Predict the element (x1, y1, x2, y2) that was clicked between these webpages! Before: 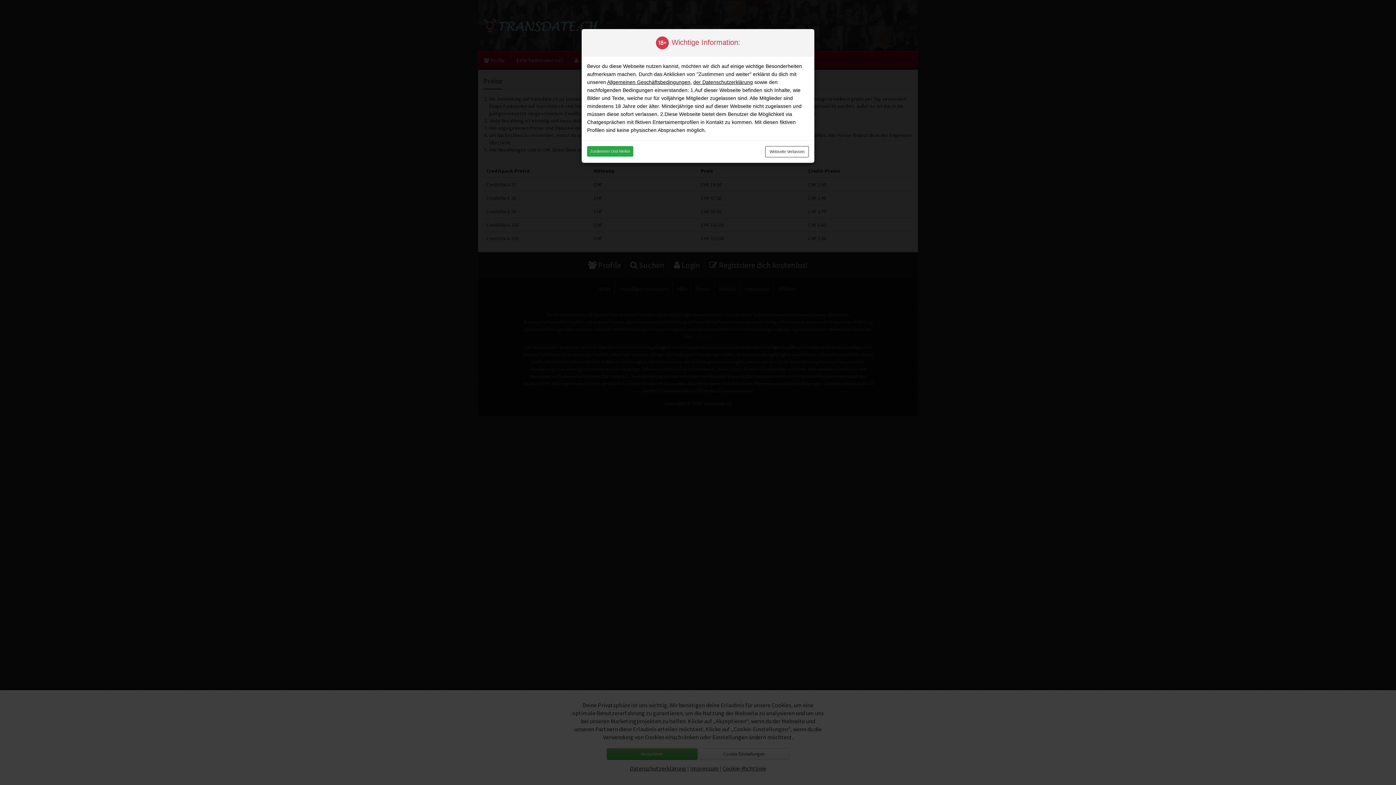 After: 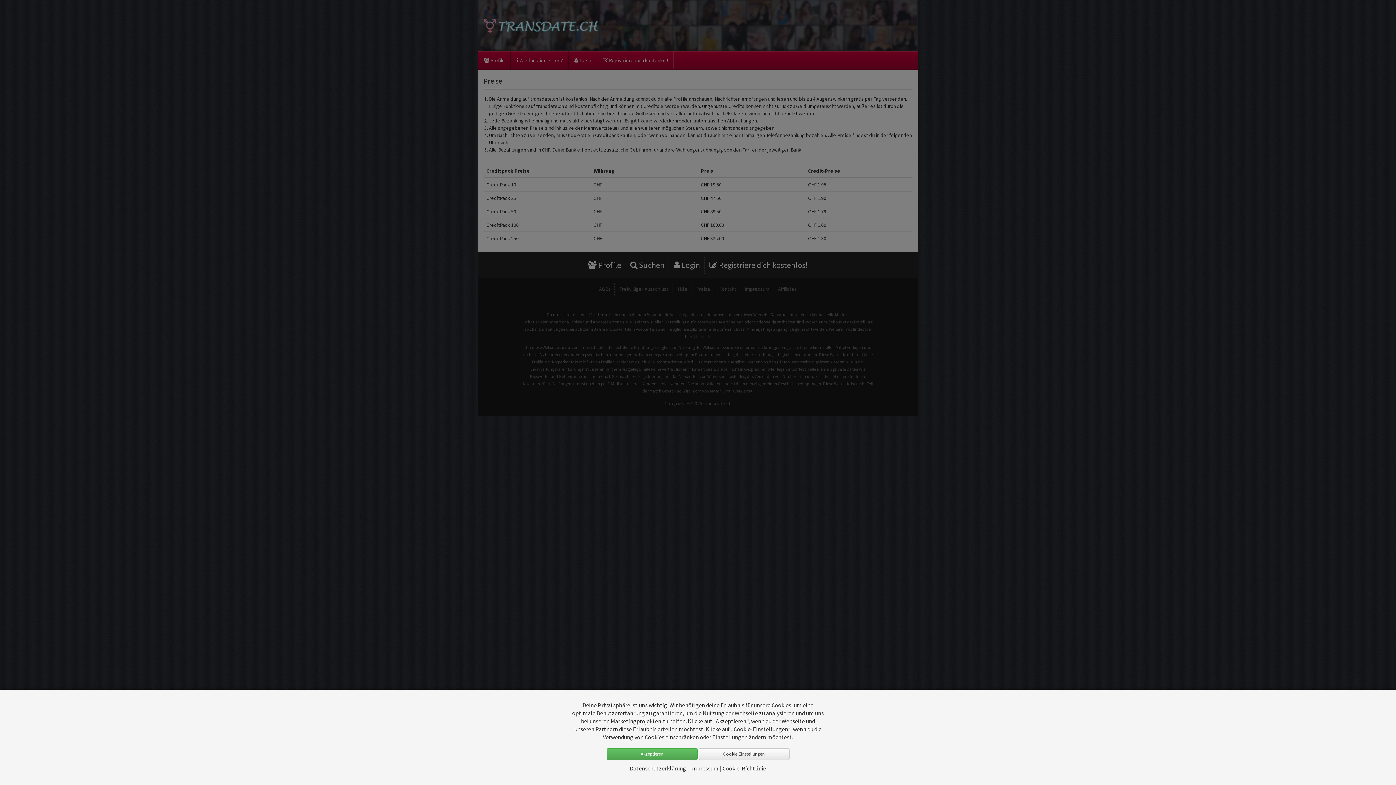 Action: bbox: (587, 146, 633, 156) label: Zustimmen Und Weiter